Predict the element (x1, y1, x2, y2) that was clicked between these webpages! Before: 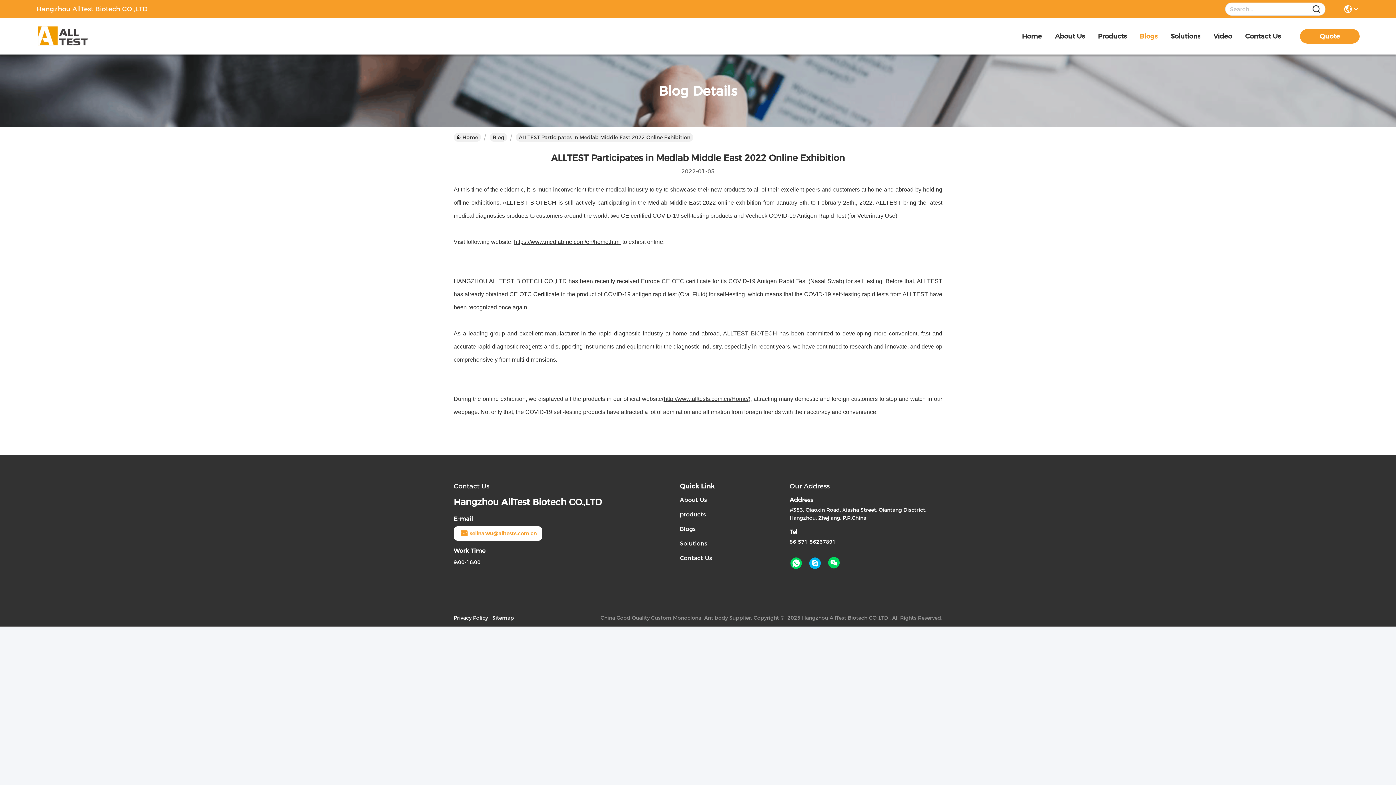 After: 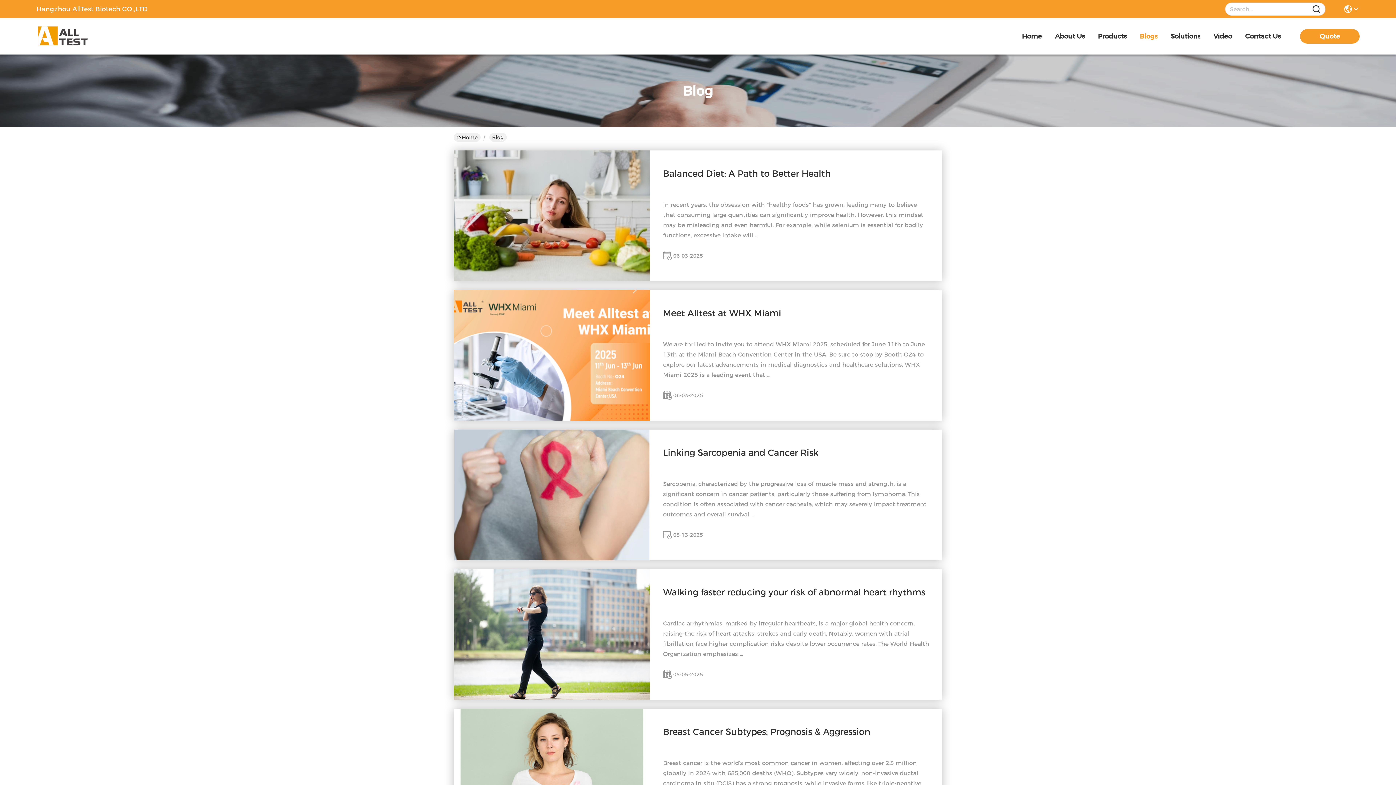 Action: label: Blogs bbox: (1140, 18, 1157, 54)